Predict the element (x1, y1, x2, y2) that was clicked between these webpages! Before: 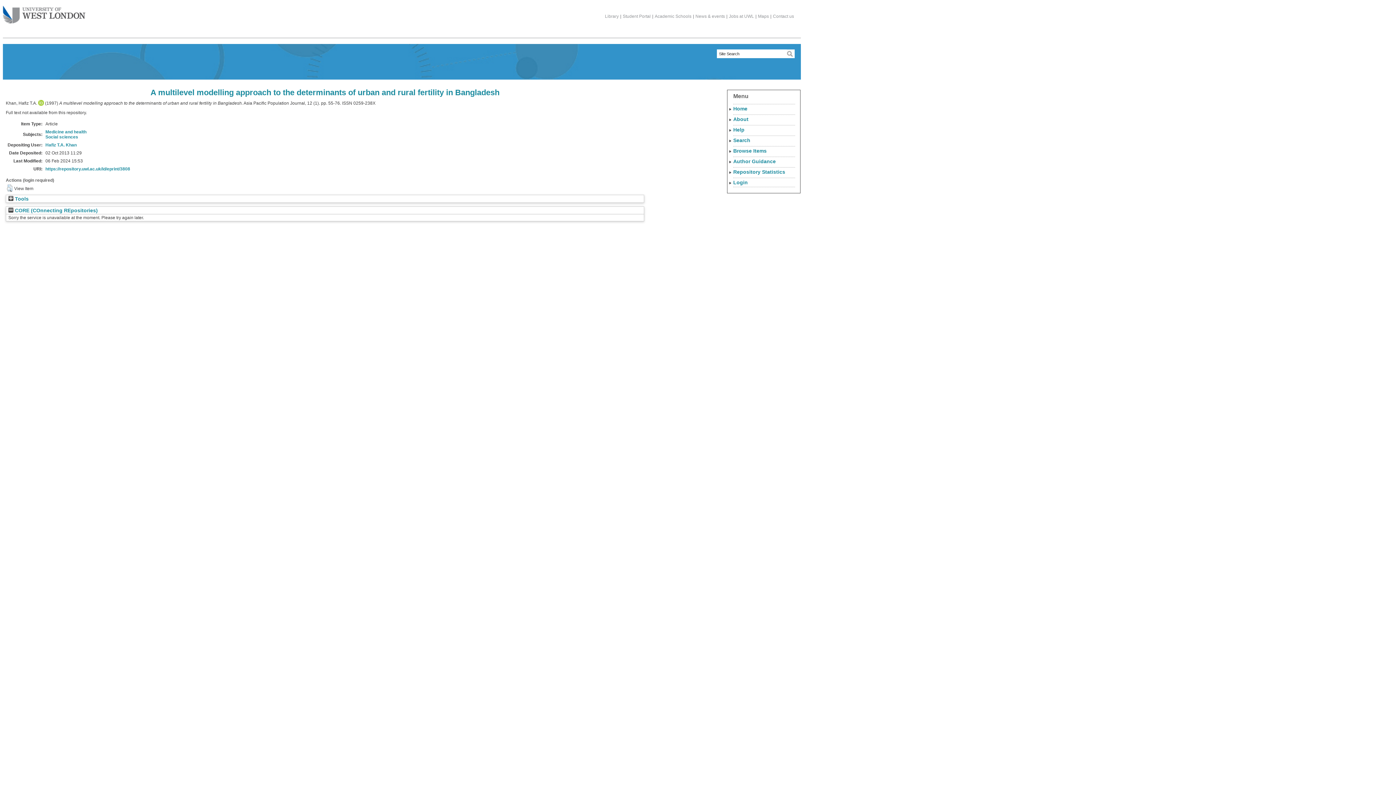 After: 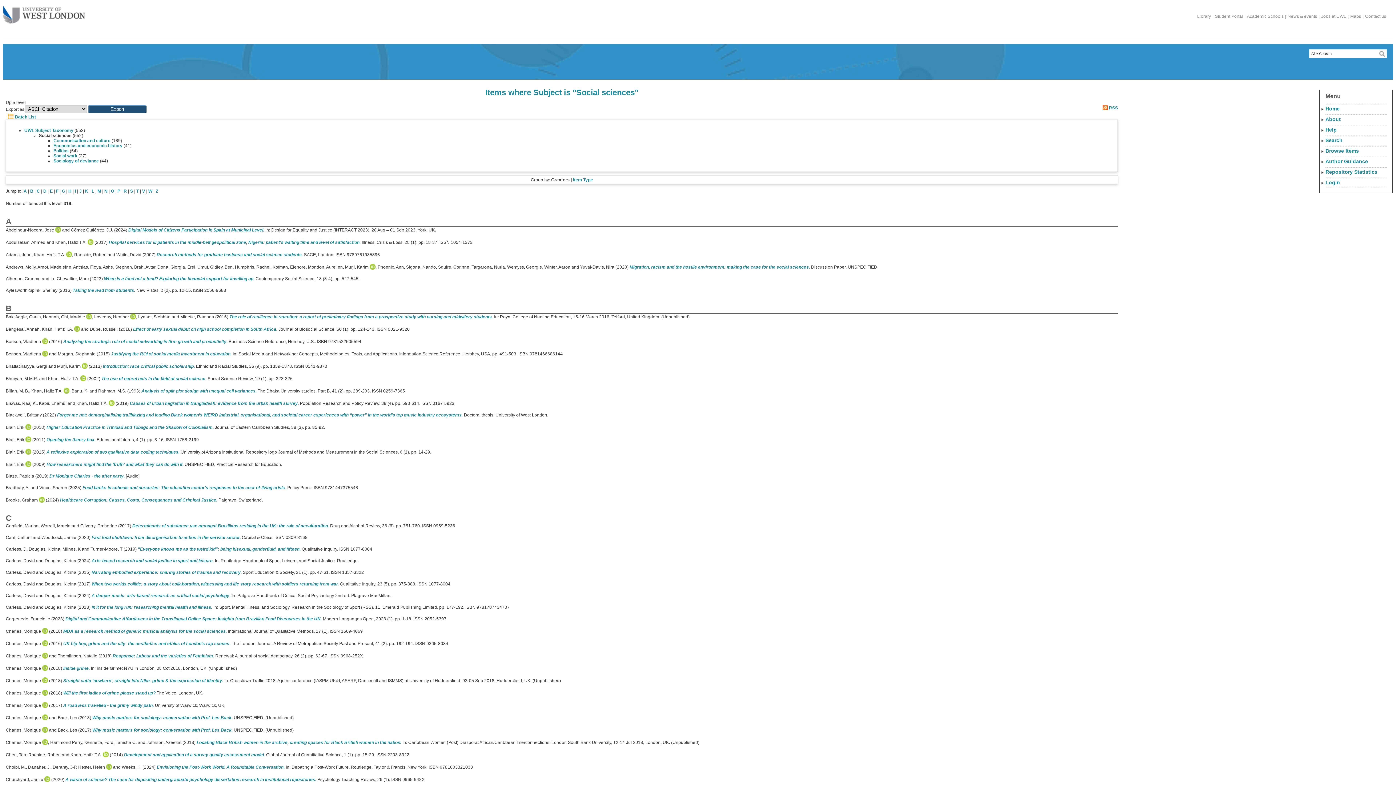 Action: label: Social sciences bbox: (45, 134, 78, 139)